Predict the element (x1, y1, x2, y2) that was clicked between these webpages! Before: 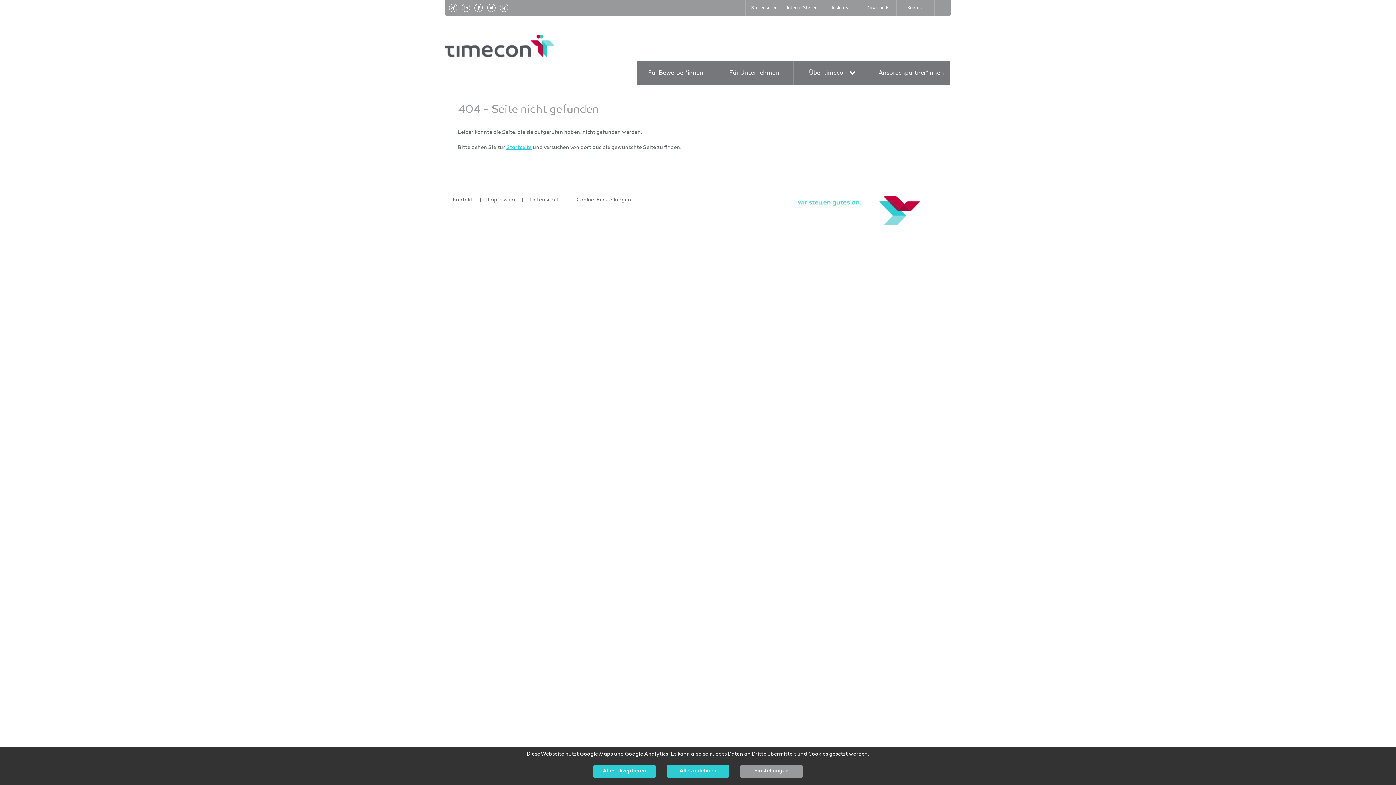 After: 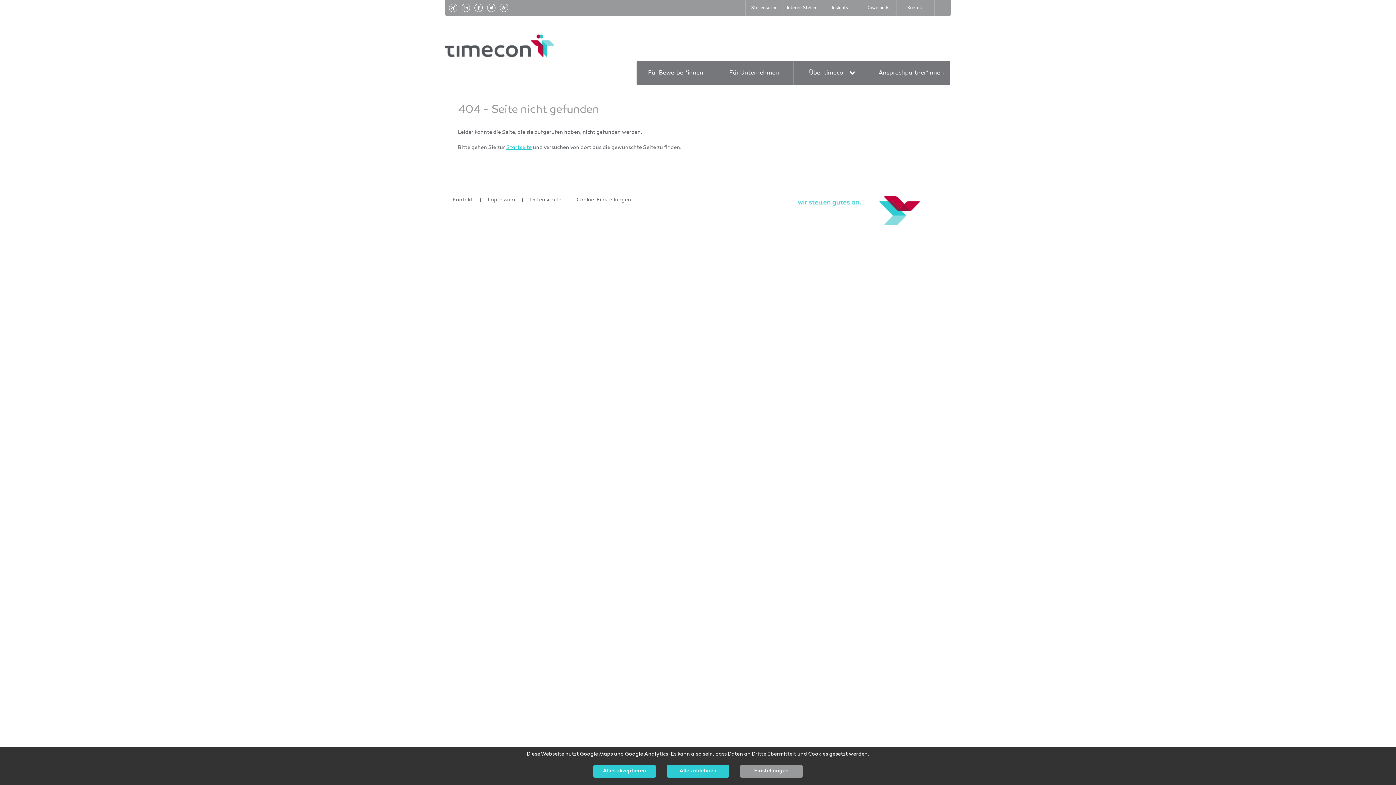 Action: bbox: (500, 2, 508, 13)